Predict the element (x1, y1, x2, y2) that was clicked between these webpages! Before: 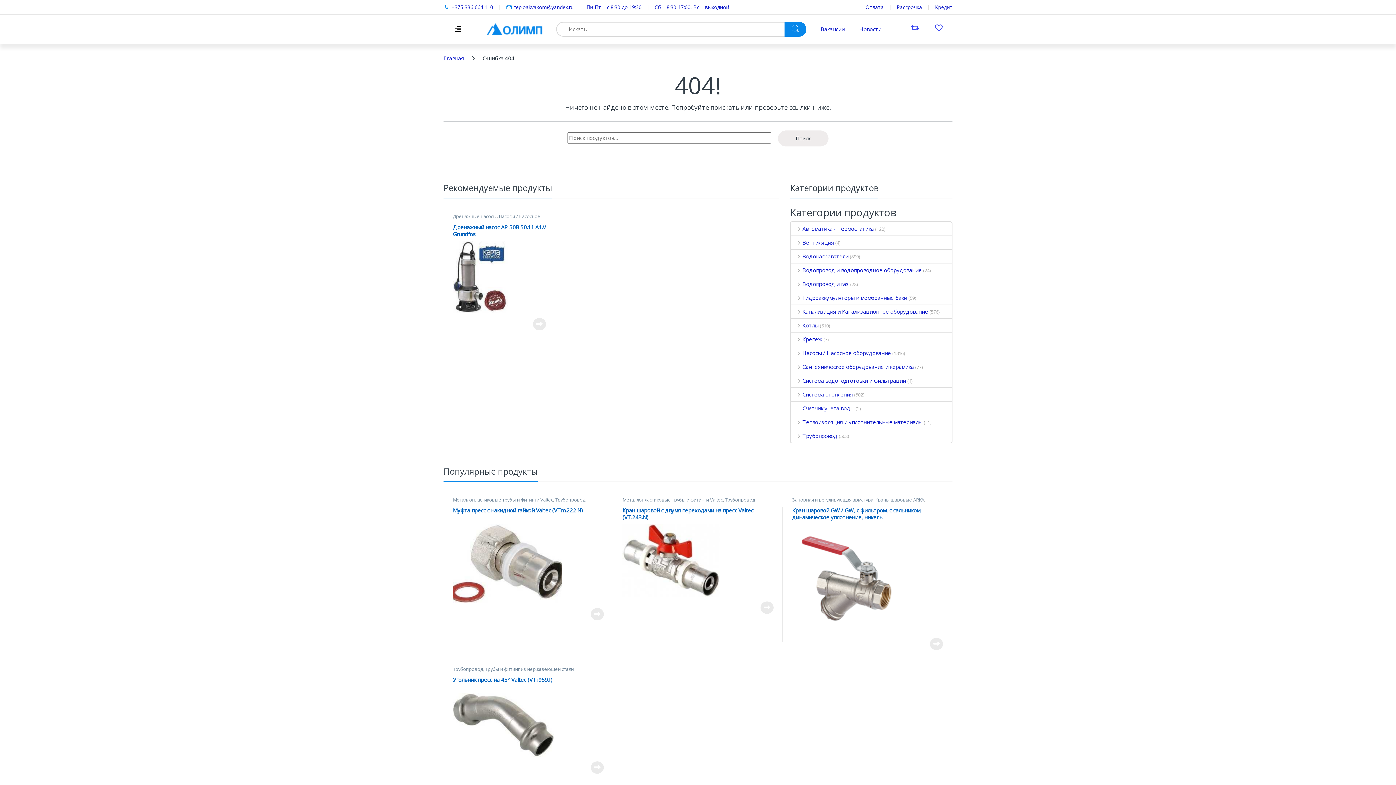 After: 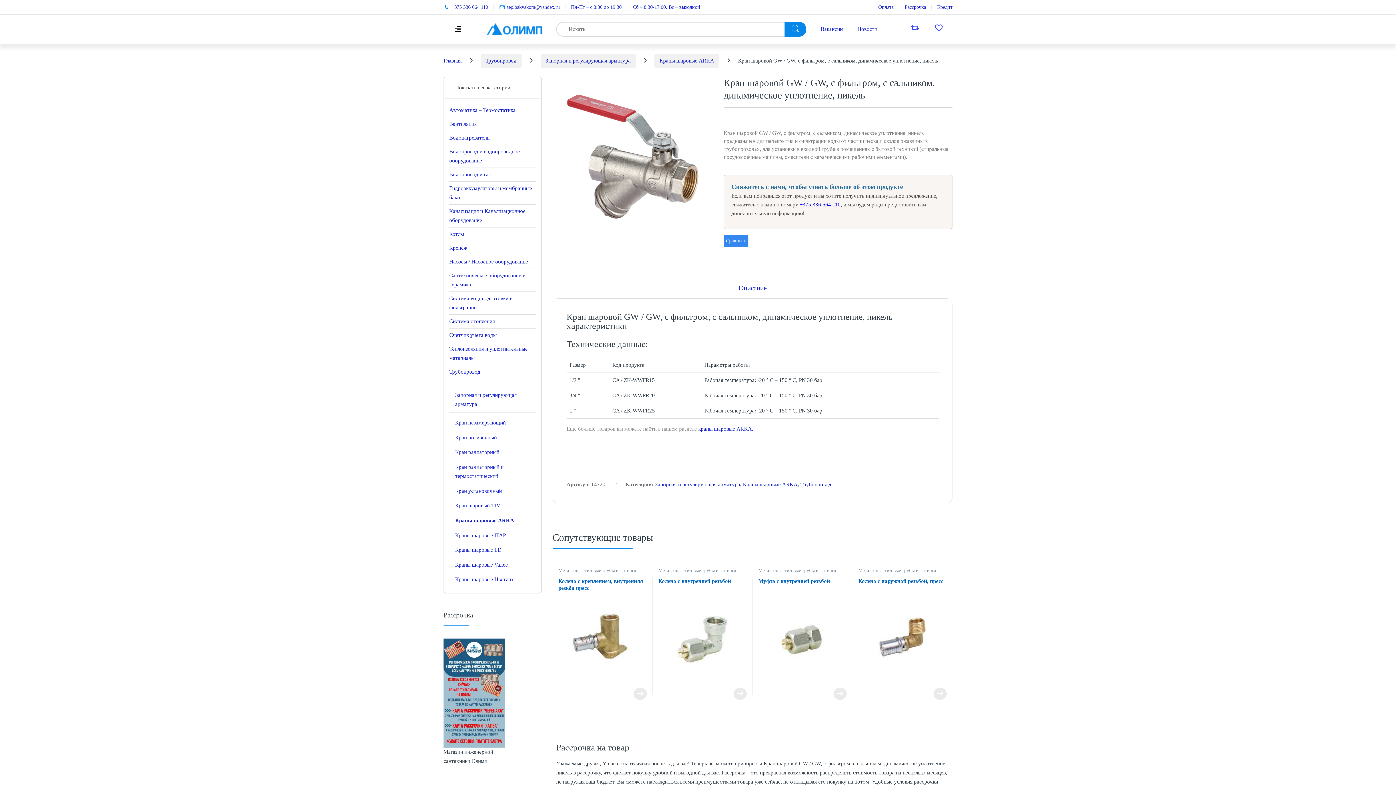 Action: bbox: (792, 507, 943, 633) label: Кран шаровой GW / GW, с фильтром, с сальником, динамическое уплотнение, никель